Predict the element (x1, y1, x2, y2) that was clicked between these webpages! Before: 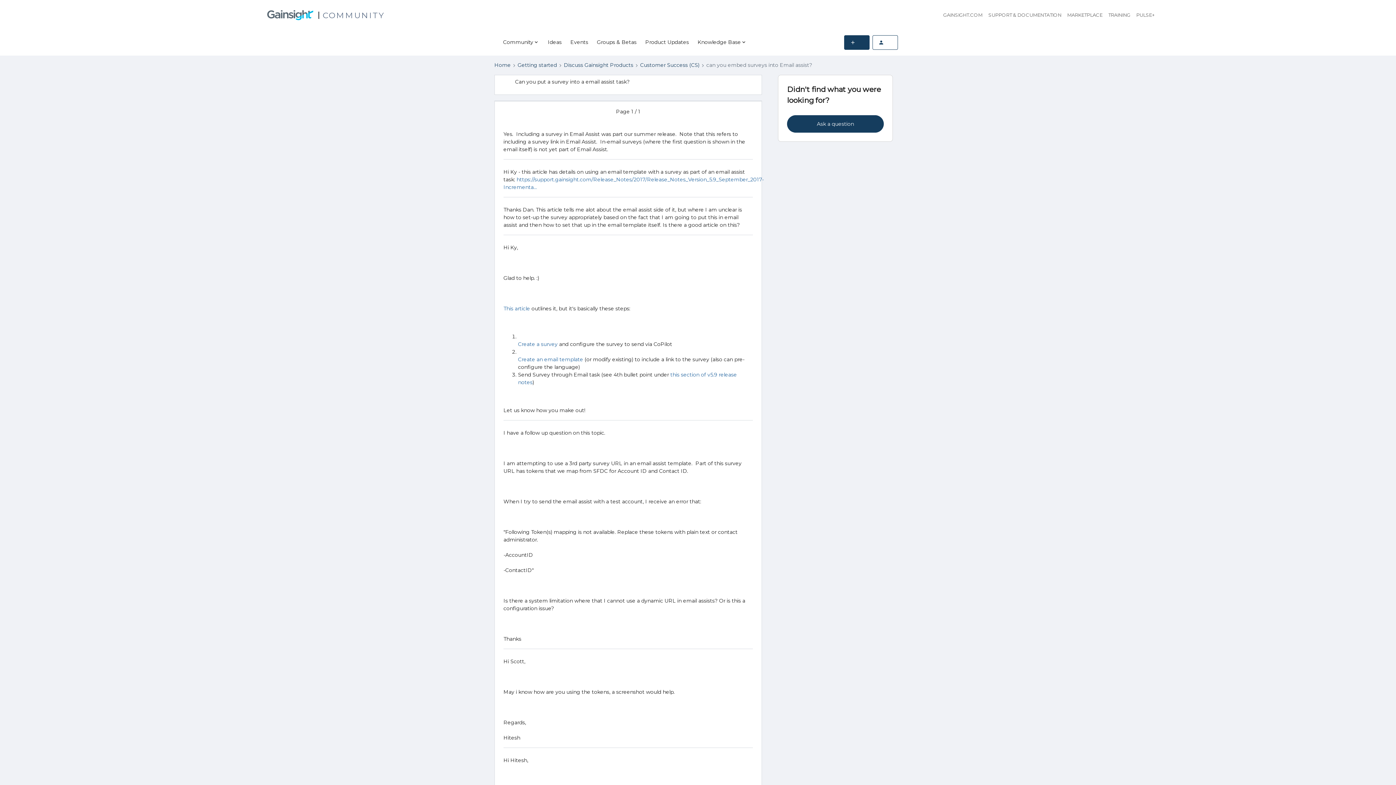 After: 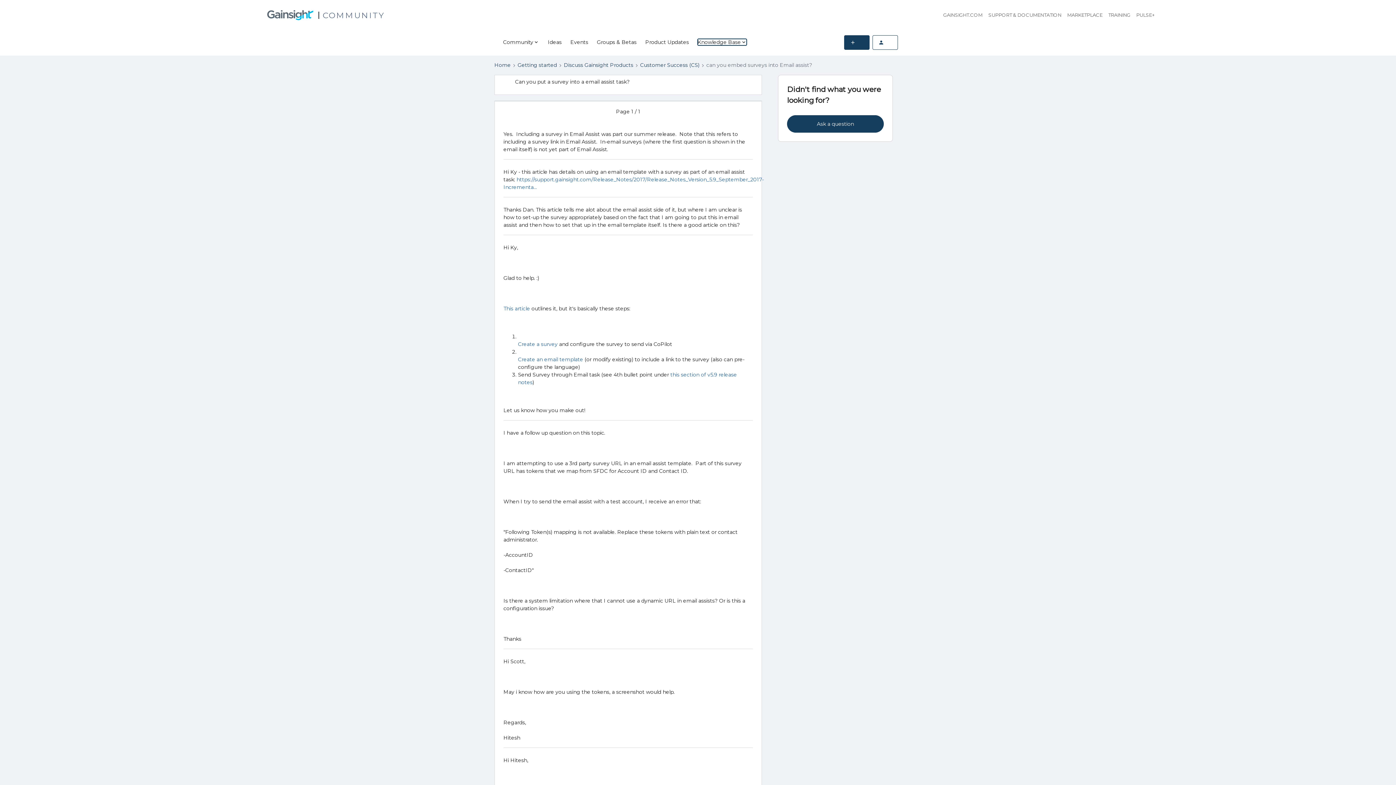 Action: label: Knowledge Base bbox: (697, 38, 746, 45)